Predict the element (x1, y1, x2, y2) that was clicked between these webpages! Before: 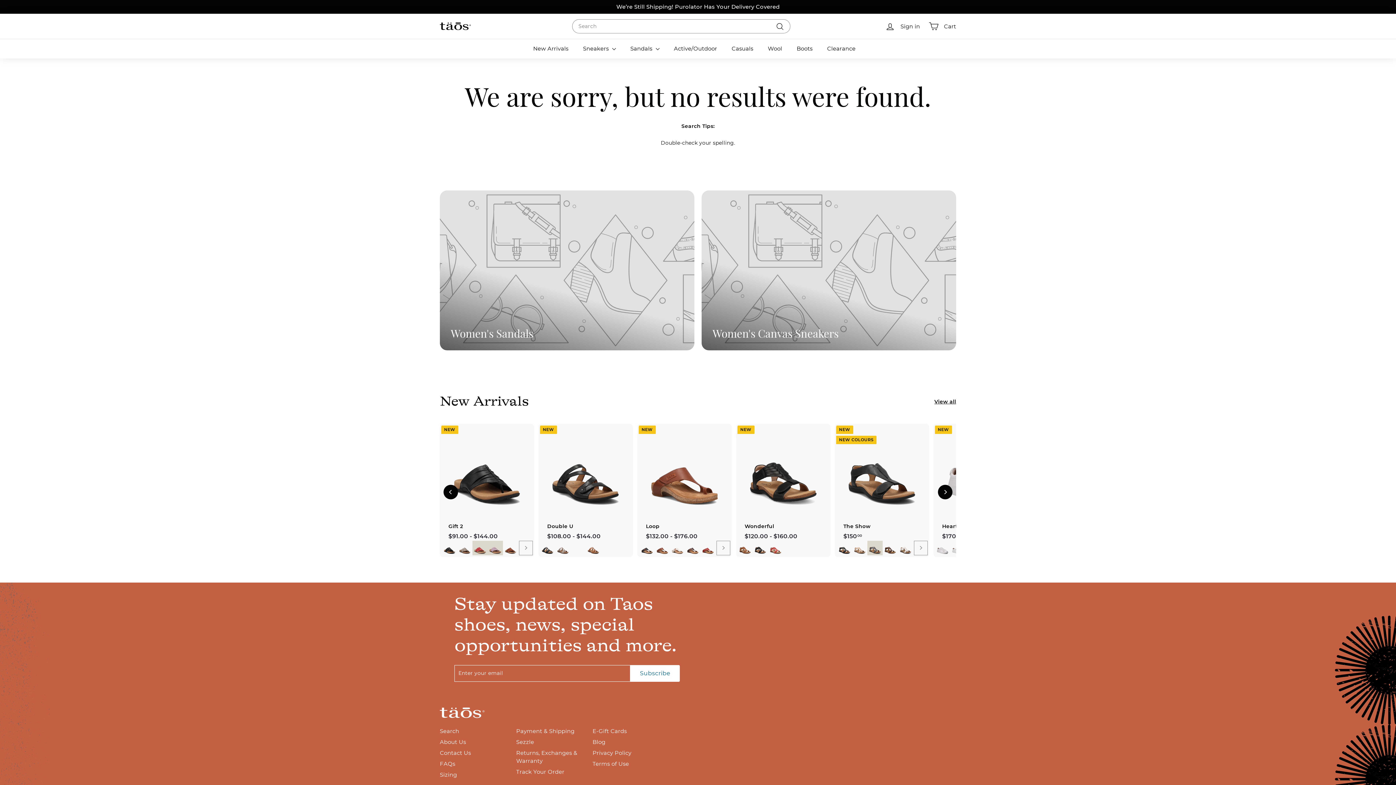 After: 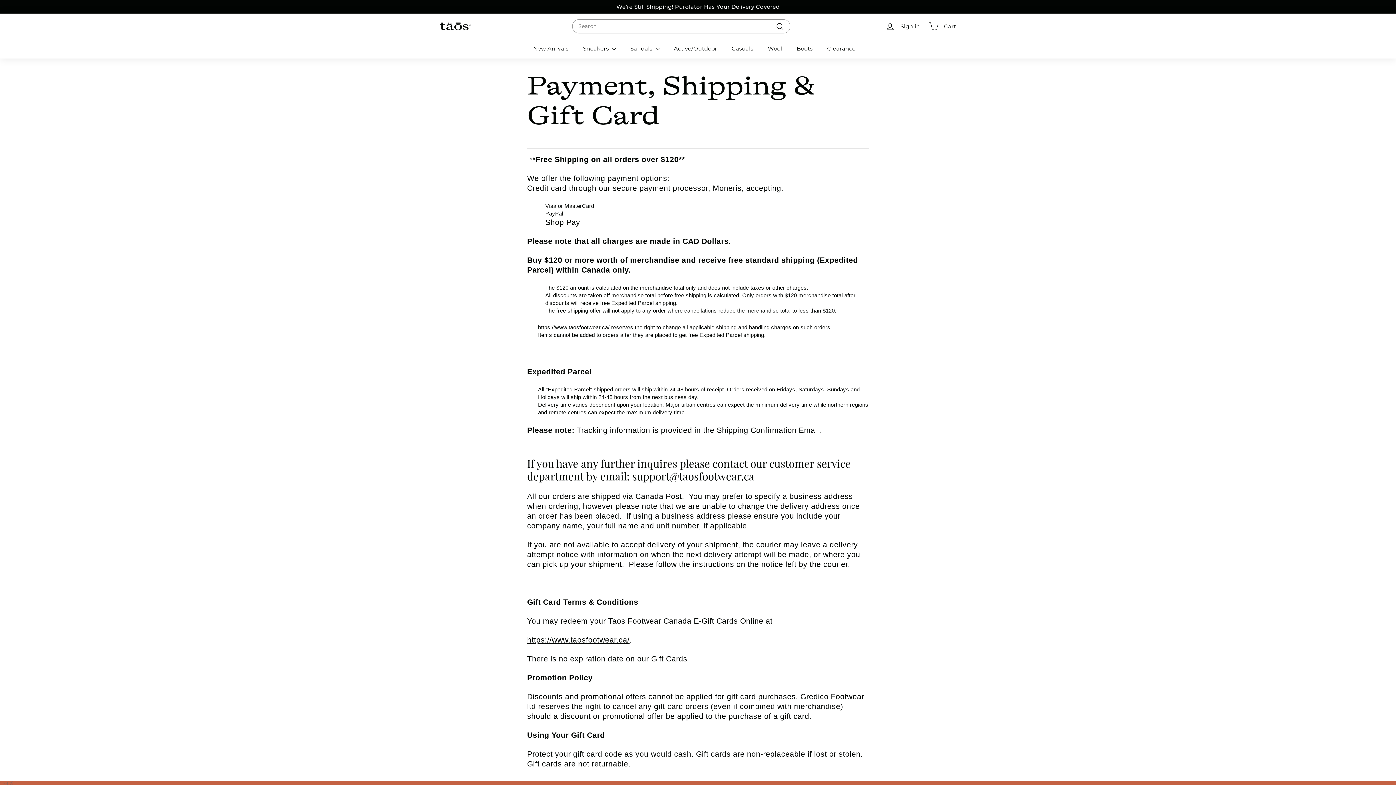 Action: label: Payment & Shipping bbox: (516, 726, 574, 736)